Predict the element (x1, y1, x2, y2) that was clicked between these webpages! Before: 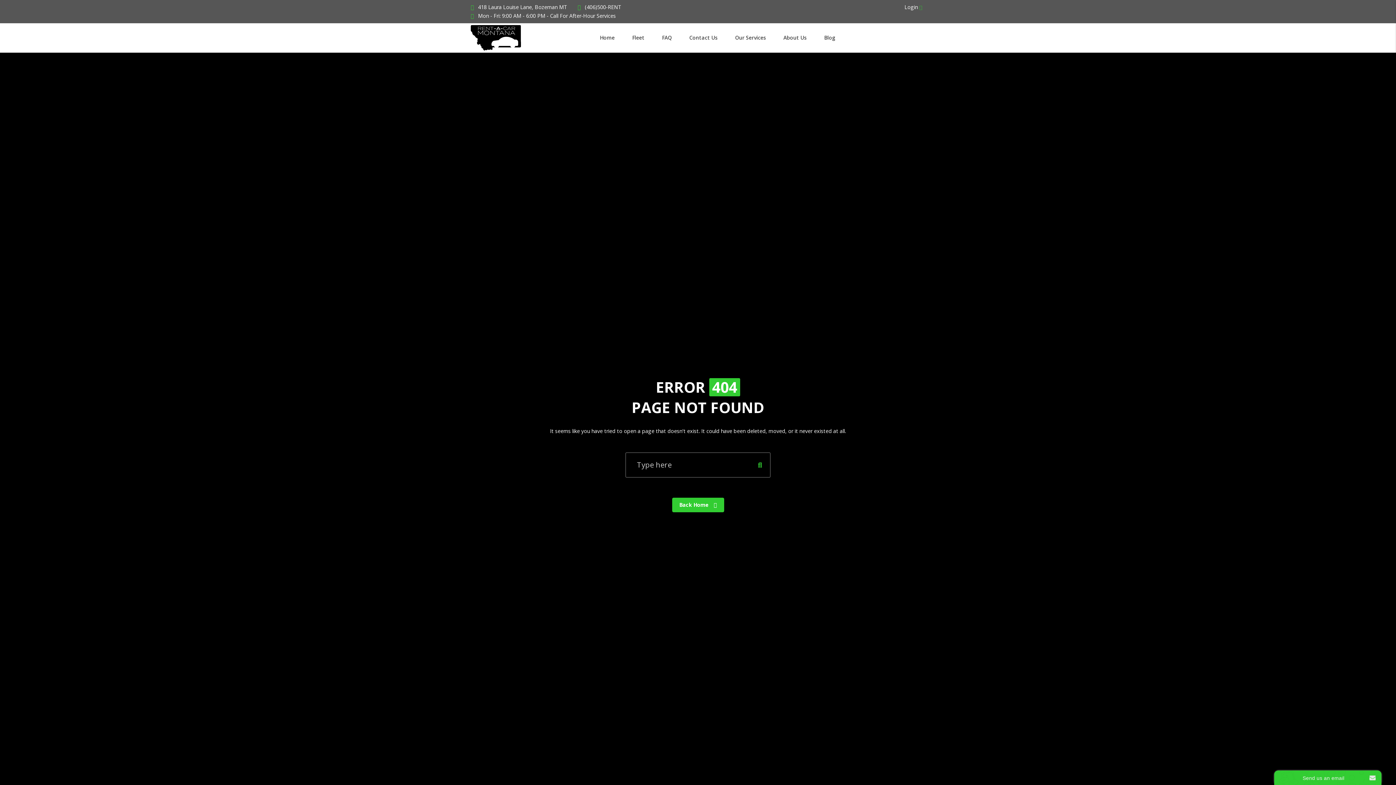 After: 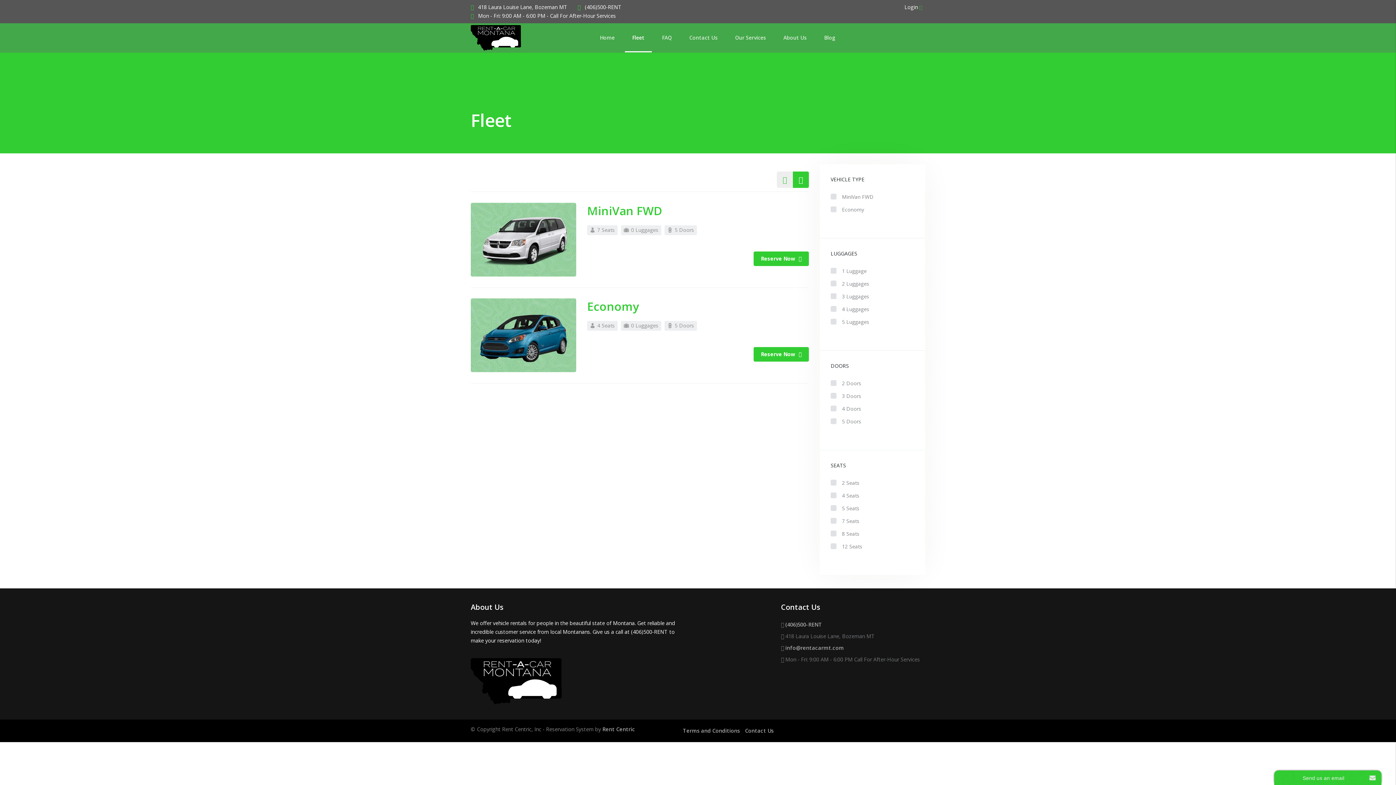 Action: label: Fleet bbox: (623, 23, 653, 52)